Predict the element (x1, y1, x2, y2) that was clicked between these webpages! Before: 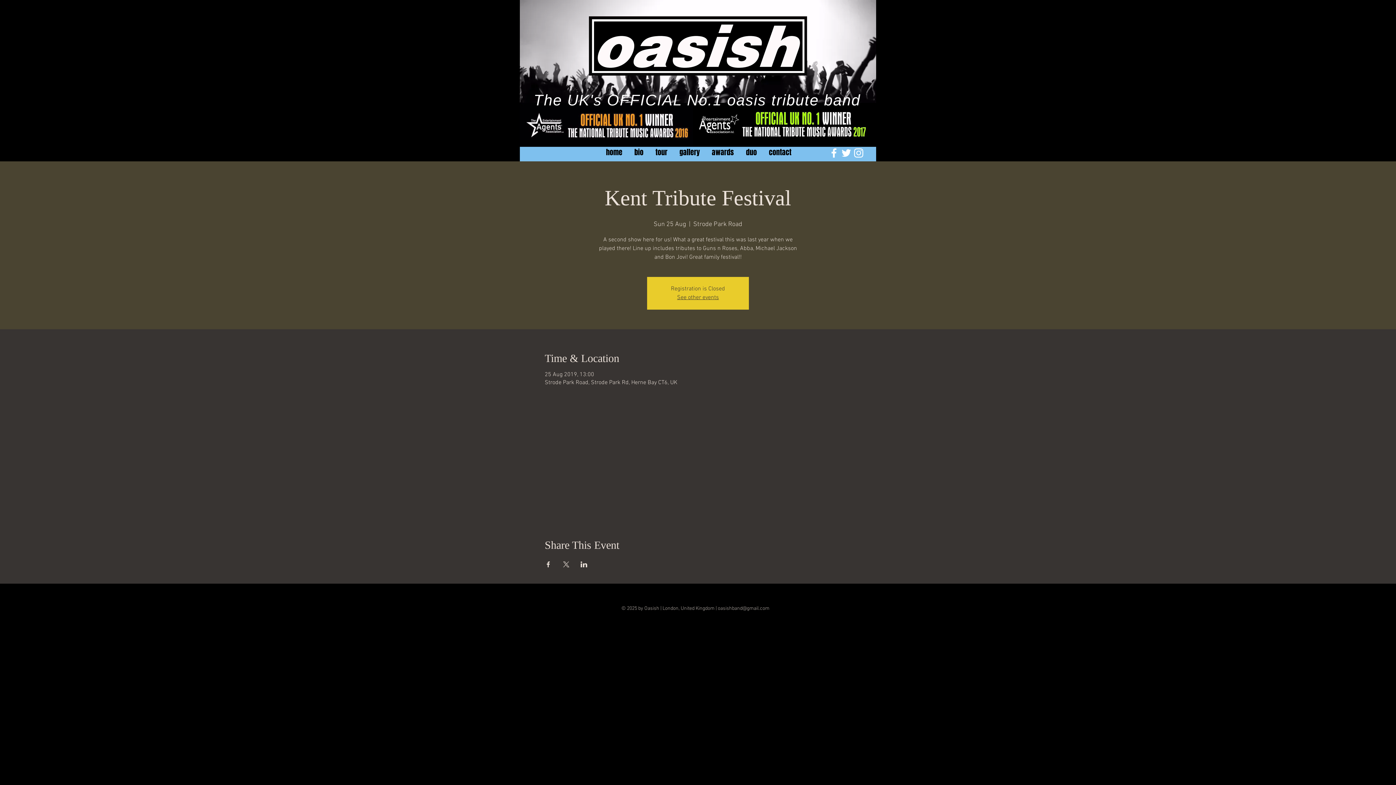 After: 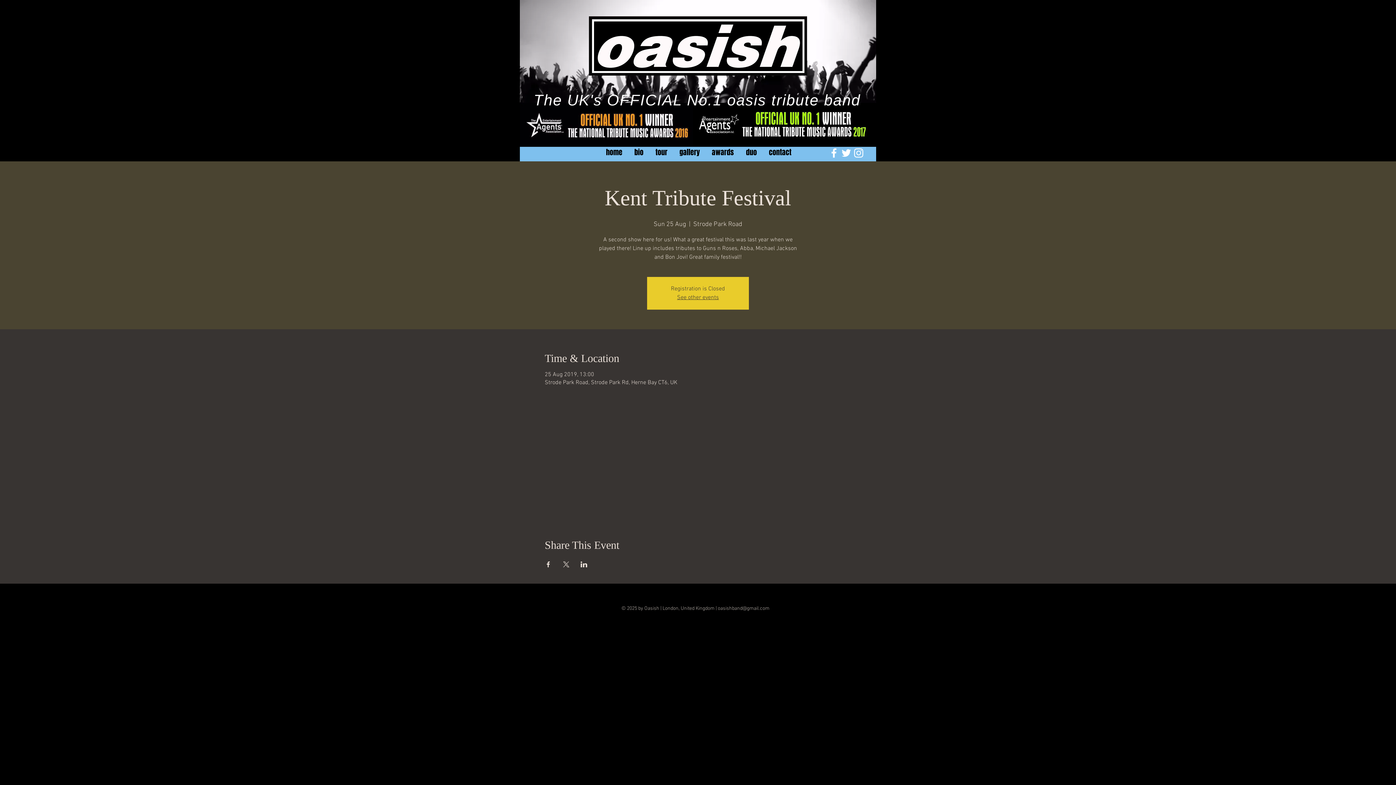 Action: bbox: (852, 146, 865, 159) label: White Instagram Icon